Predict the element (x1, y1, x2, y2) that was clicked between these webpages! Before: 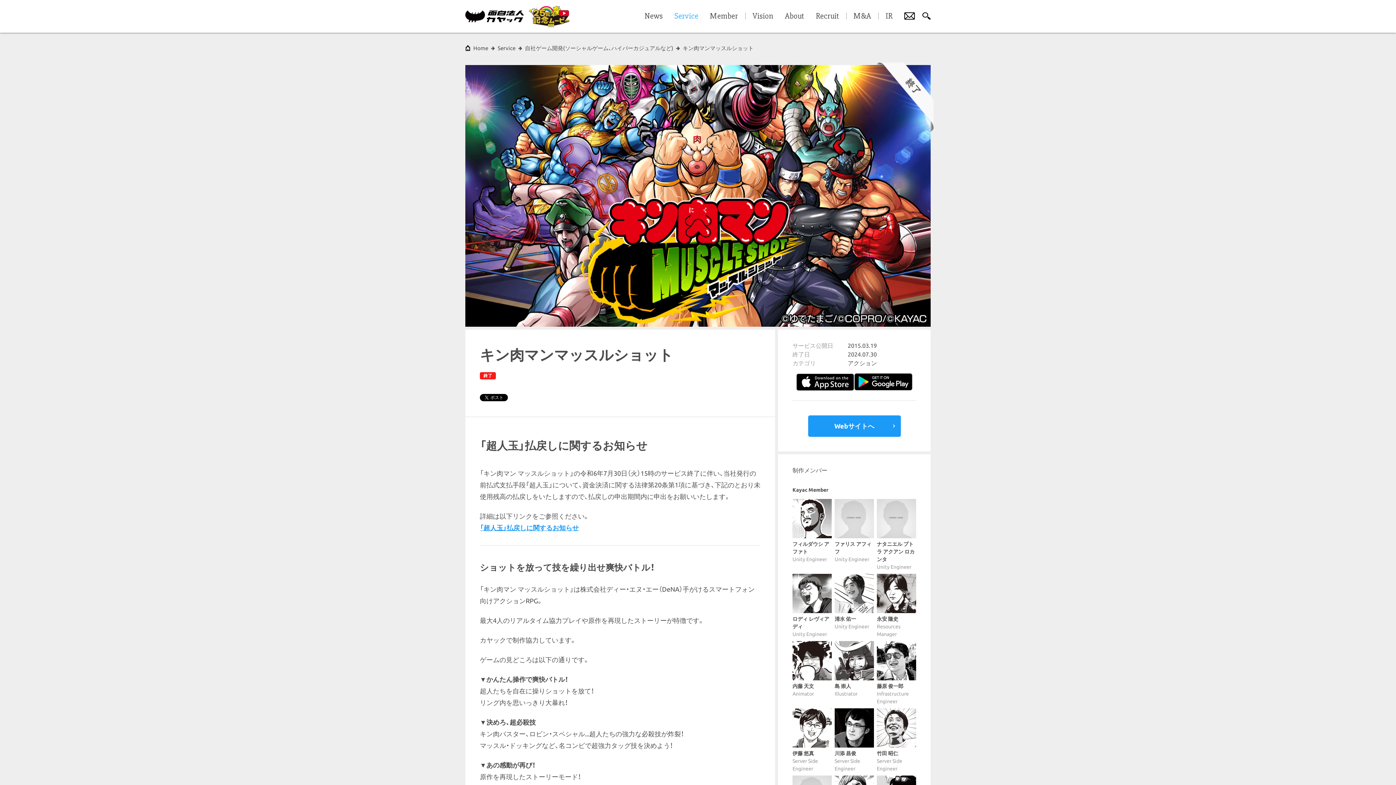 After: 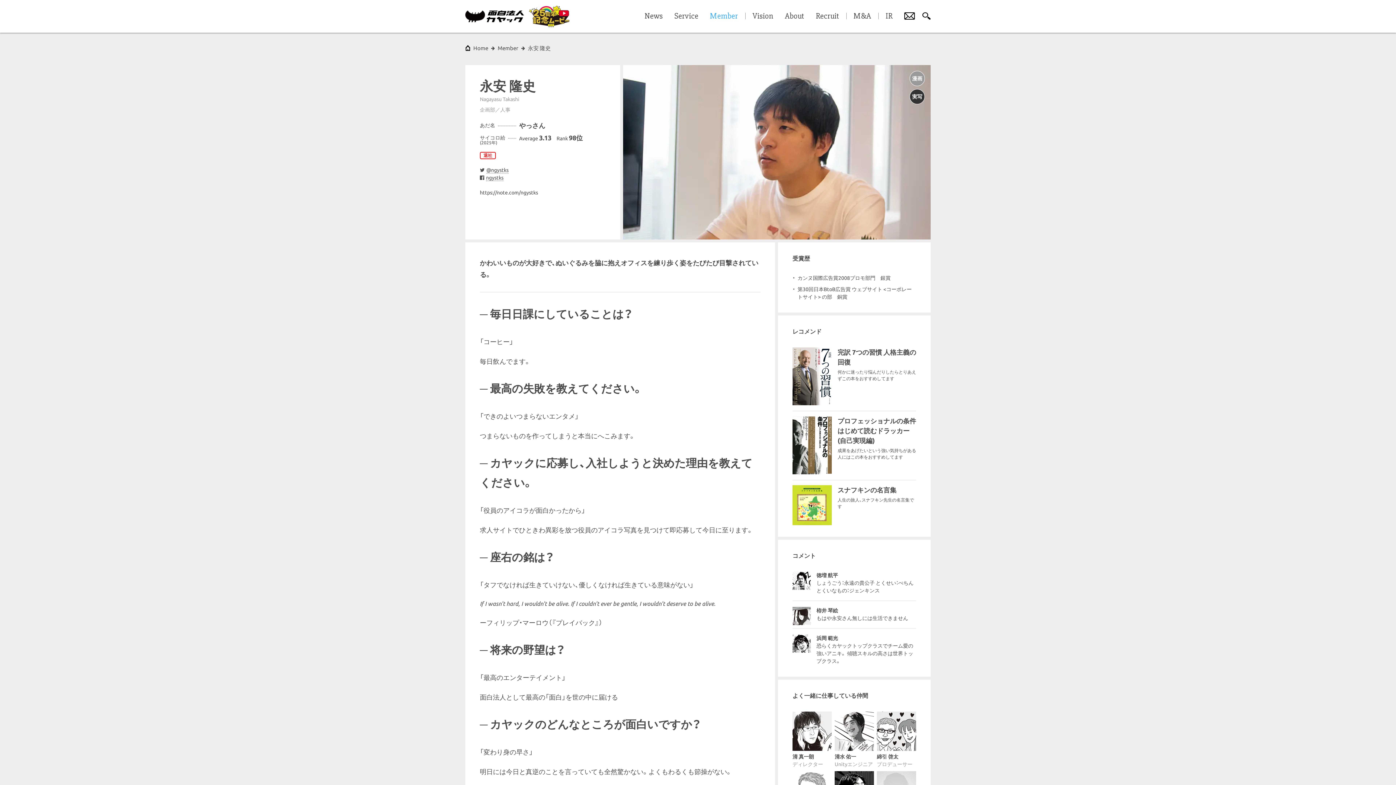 Action: bbox: (877, 574, 916, 638) label: 永安 隆史
Resources Manager